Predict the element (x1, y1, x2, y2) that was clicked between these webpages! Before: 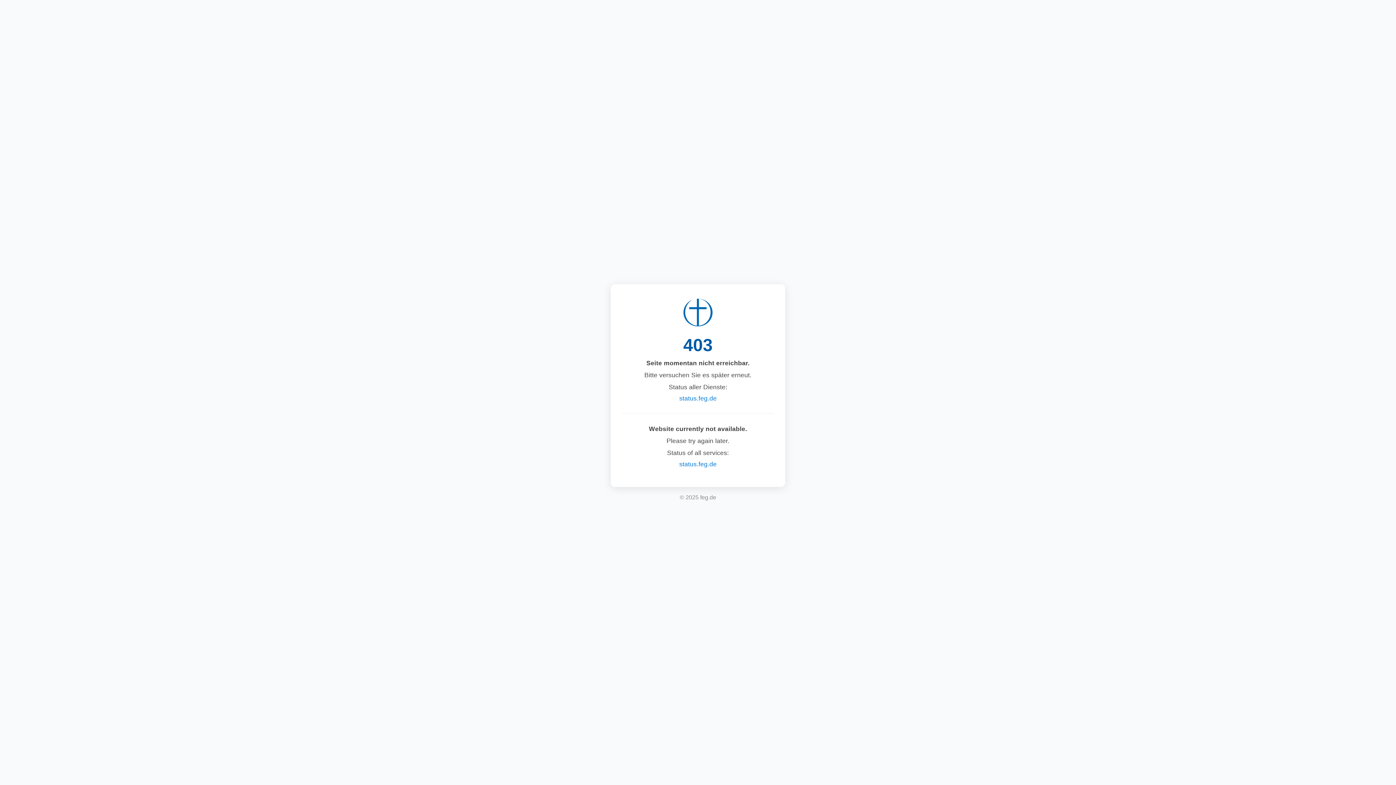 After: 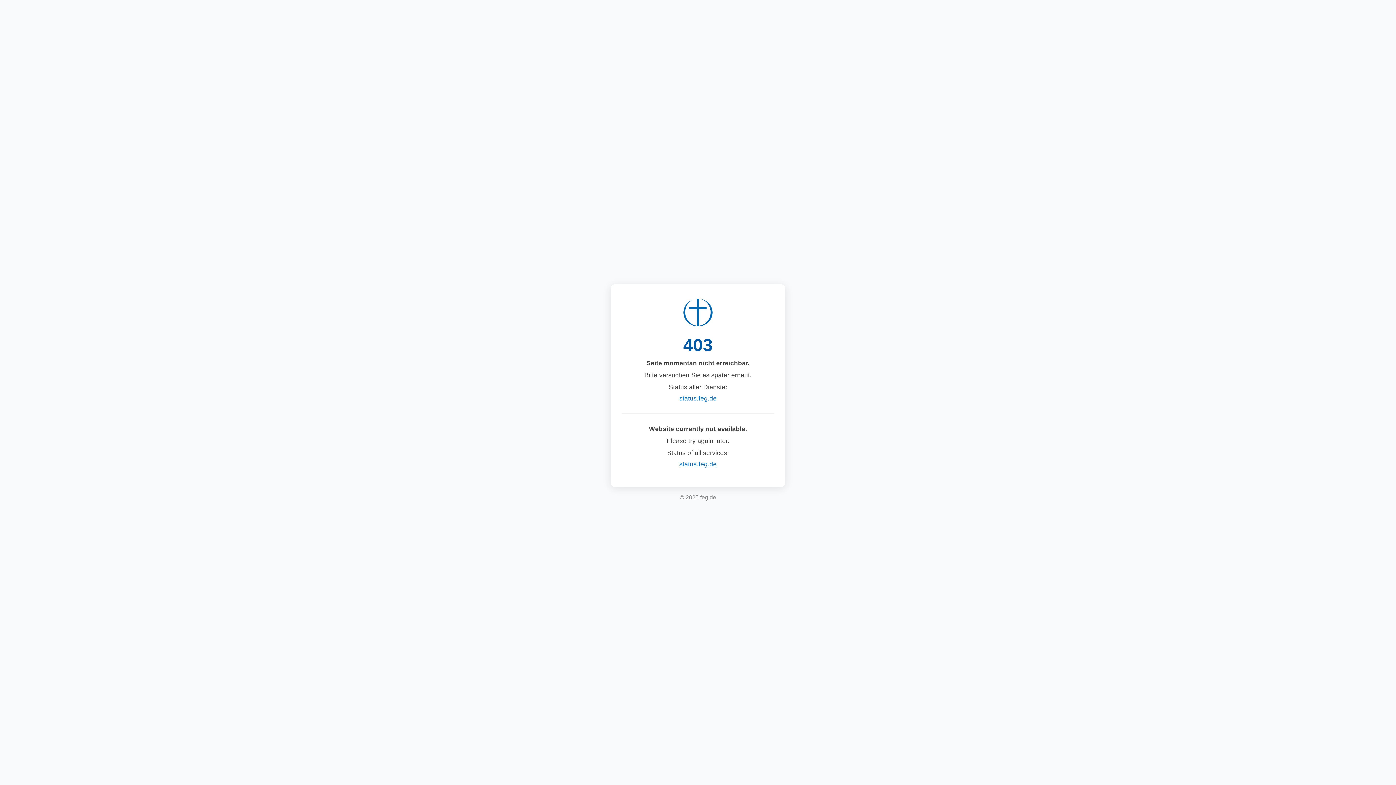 Action: bbox: (679, 460, 716, 468) label: status.feg.de